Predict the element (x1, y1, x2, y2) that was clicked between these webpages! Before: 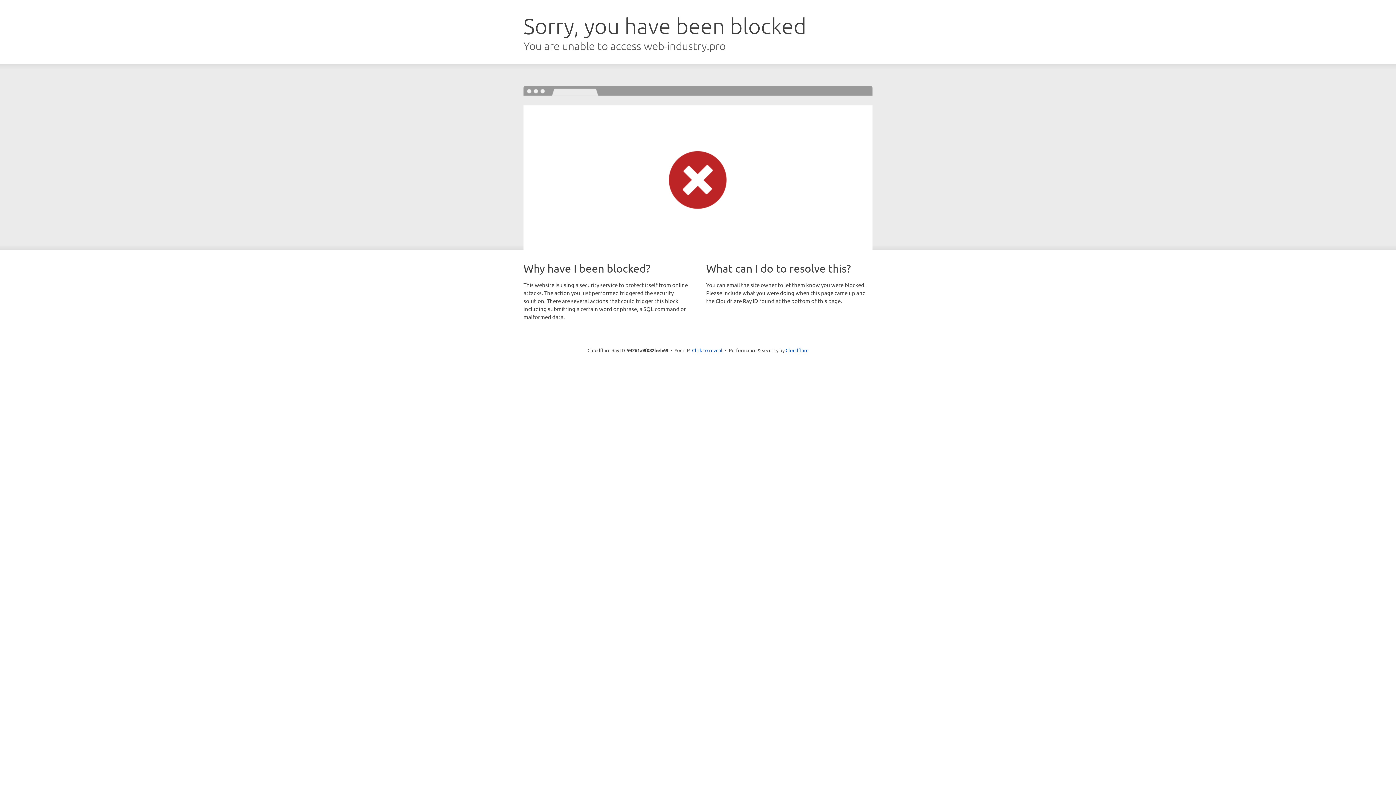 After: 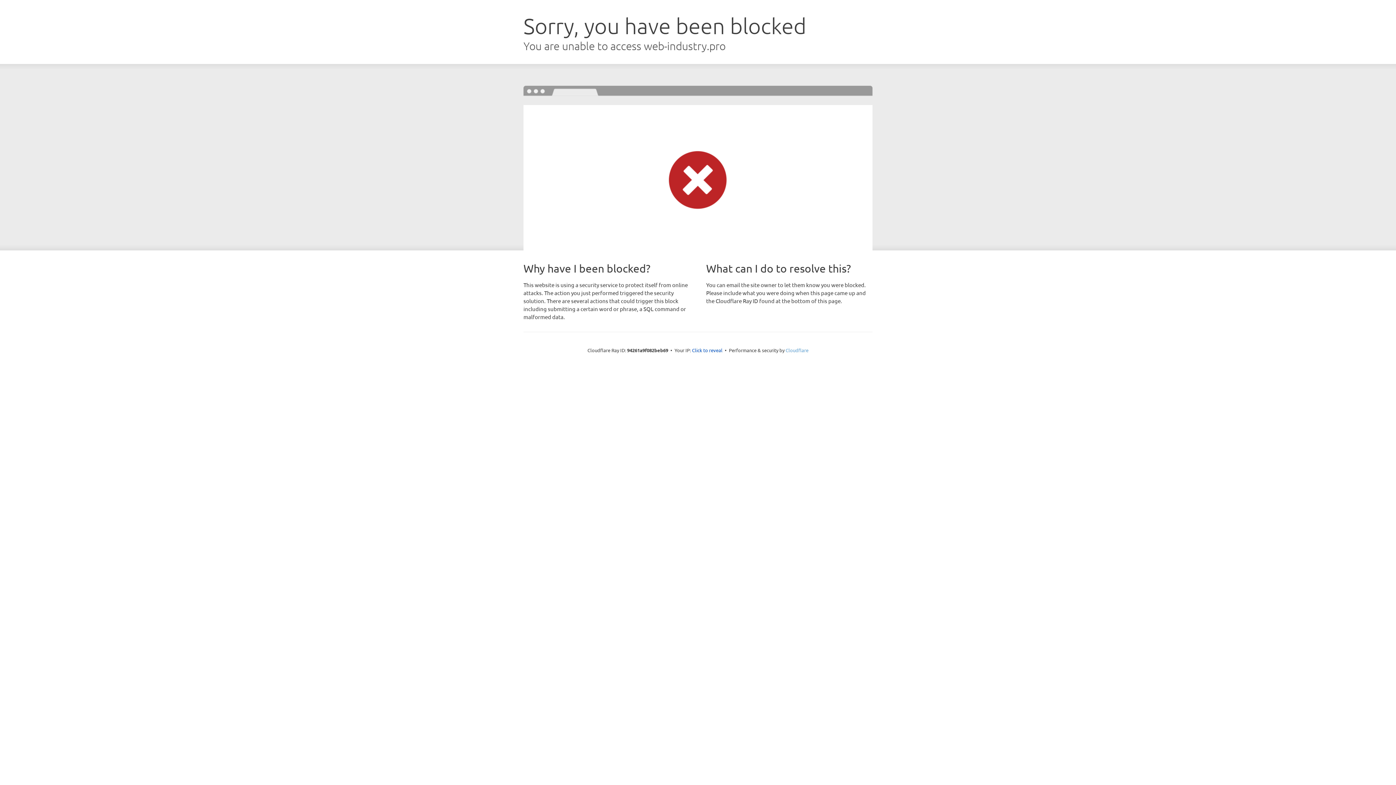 Action: bbox: (785, 347, 808, 353) label: Cloudflare